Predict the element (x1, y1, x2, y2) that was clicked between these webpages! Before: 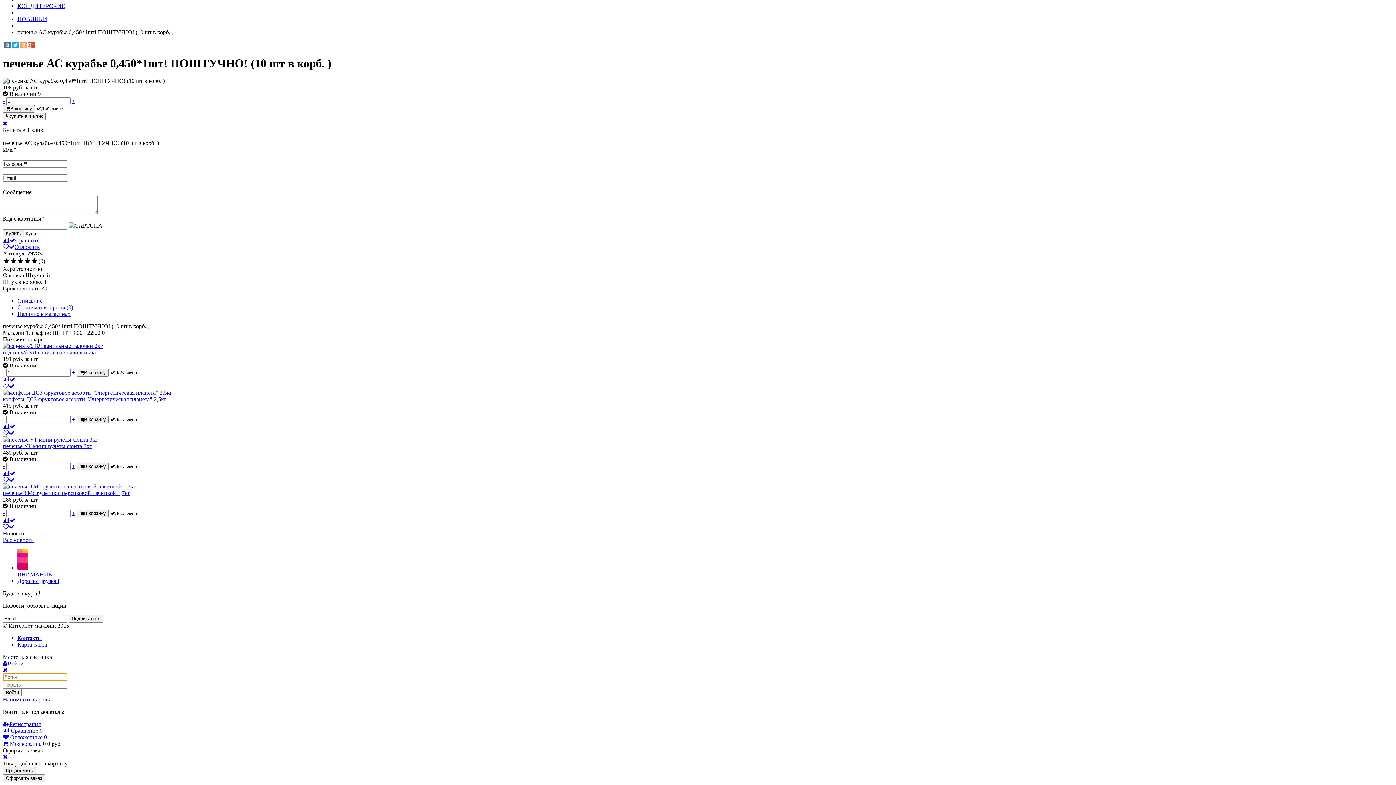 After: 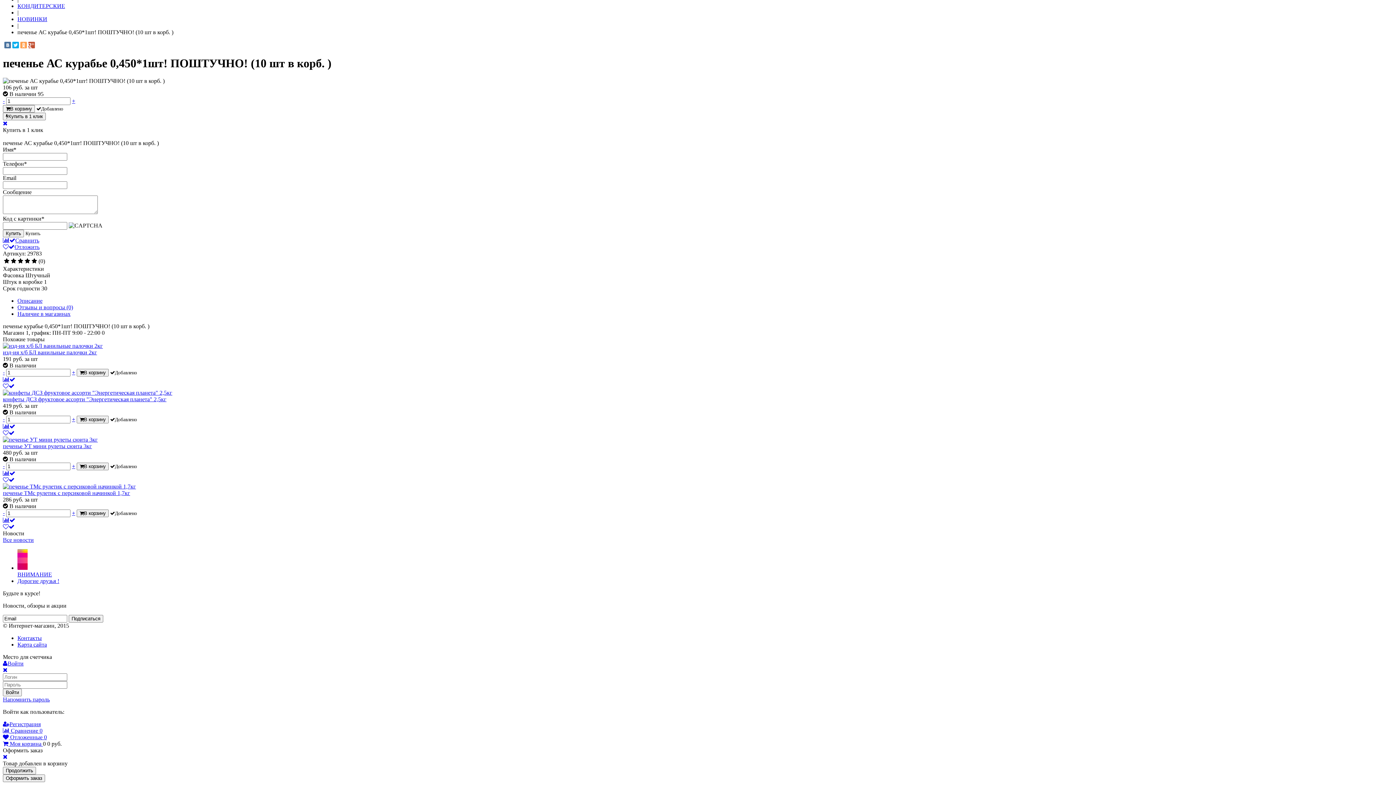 Action: label: - bbox: (2, 463, 4, 469)